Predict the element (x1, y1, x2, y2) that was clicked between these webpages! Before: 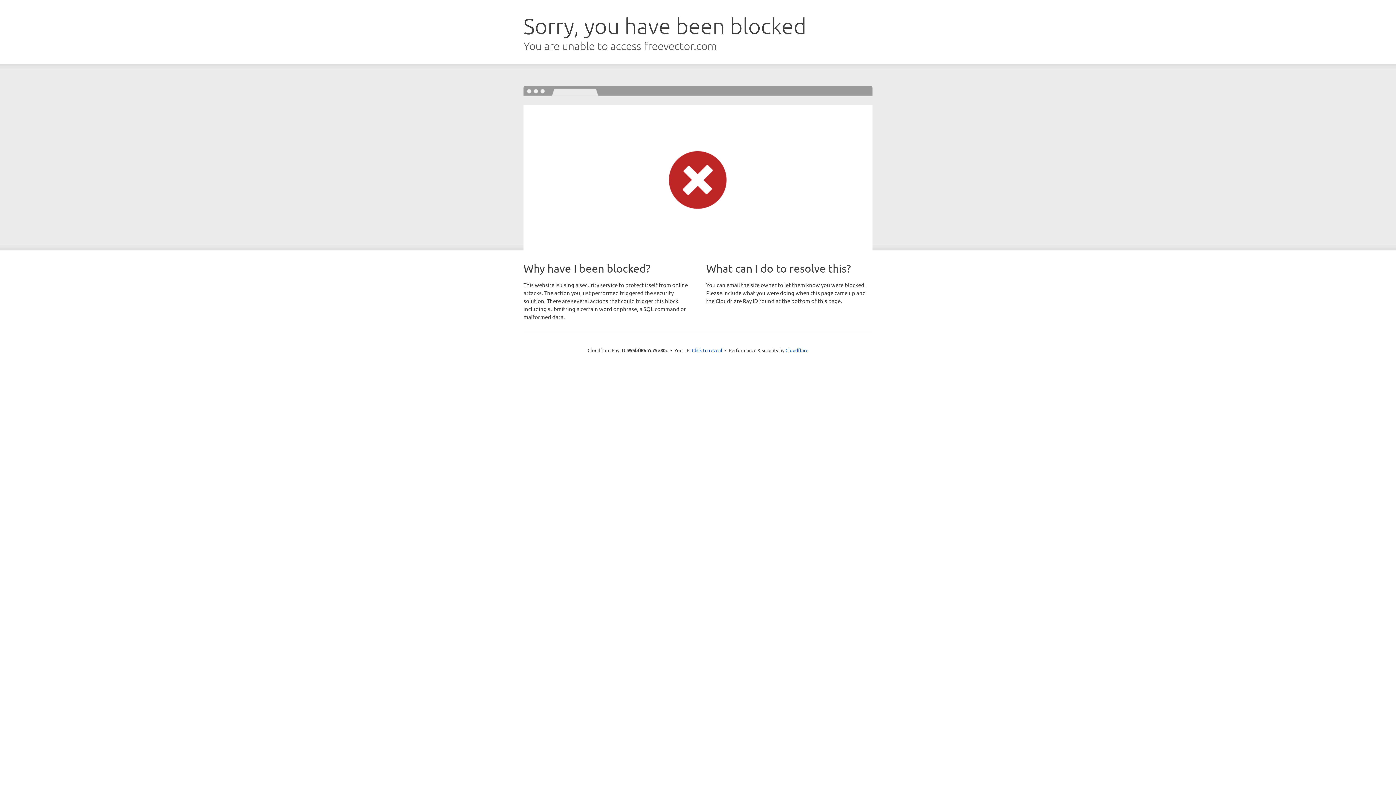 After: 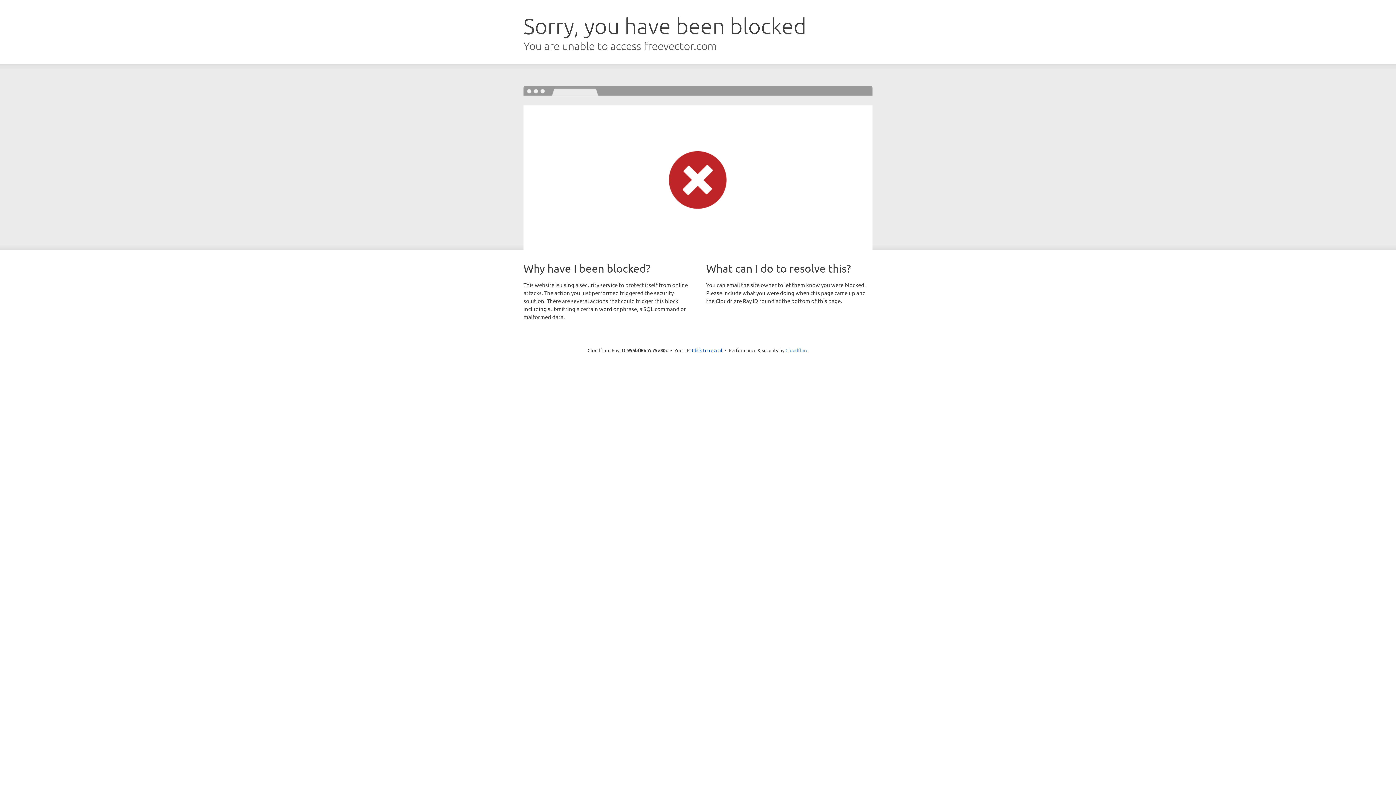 Action: bbox: (785, 347, 808, 353) label: Cloudflare